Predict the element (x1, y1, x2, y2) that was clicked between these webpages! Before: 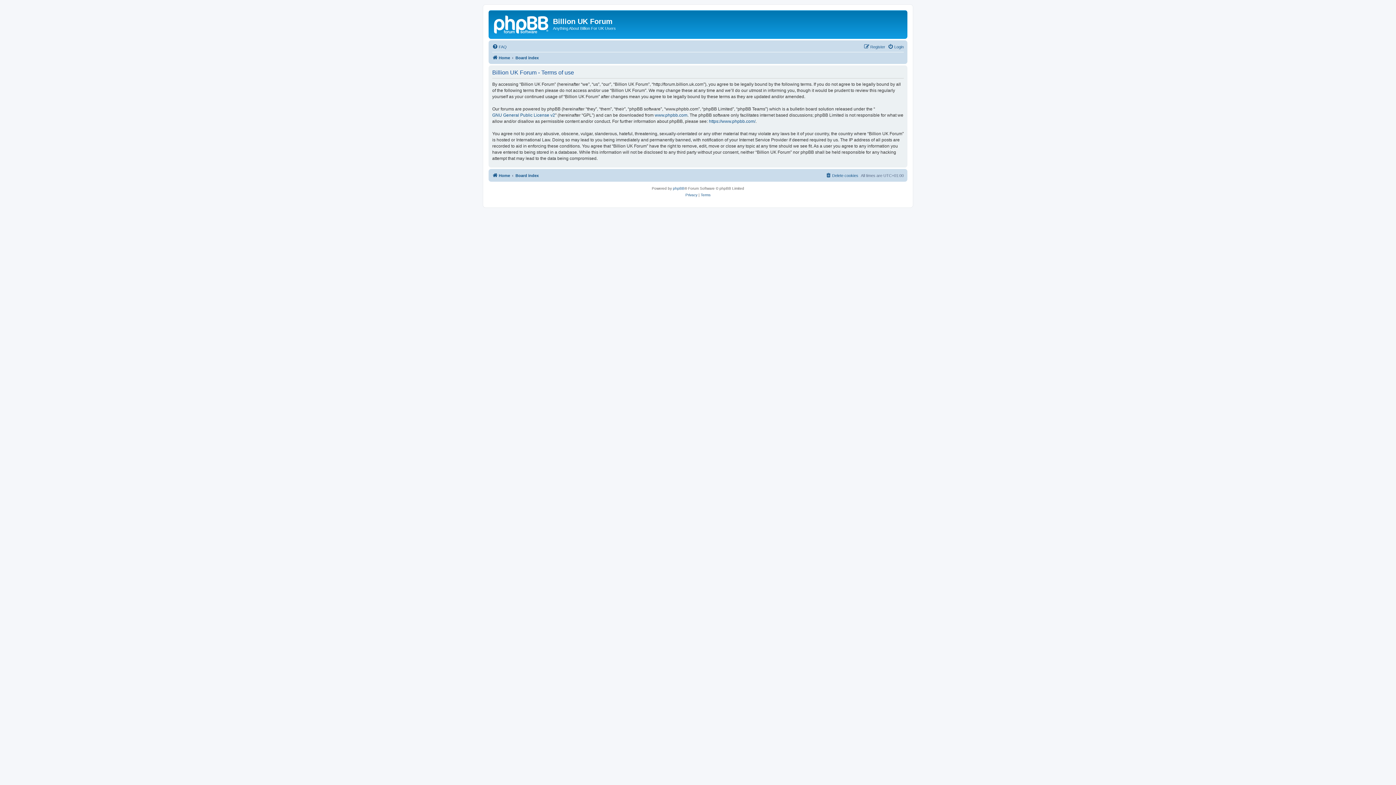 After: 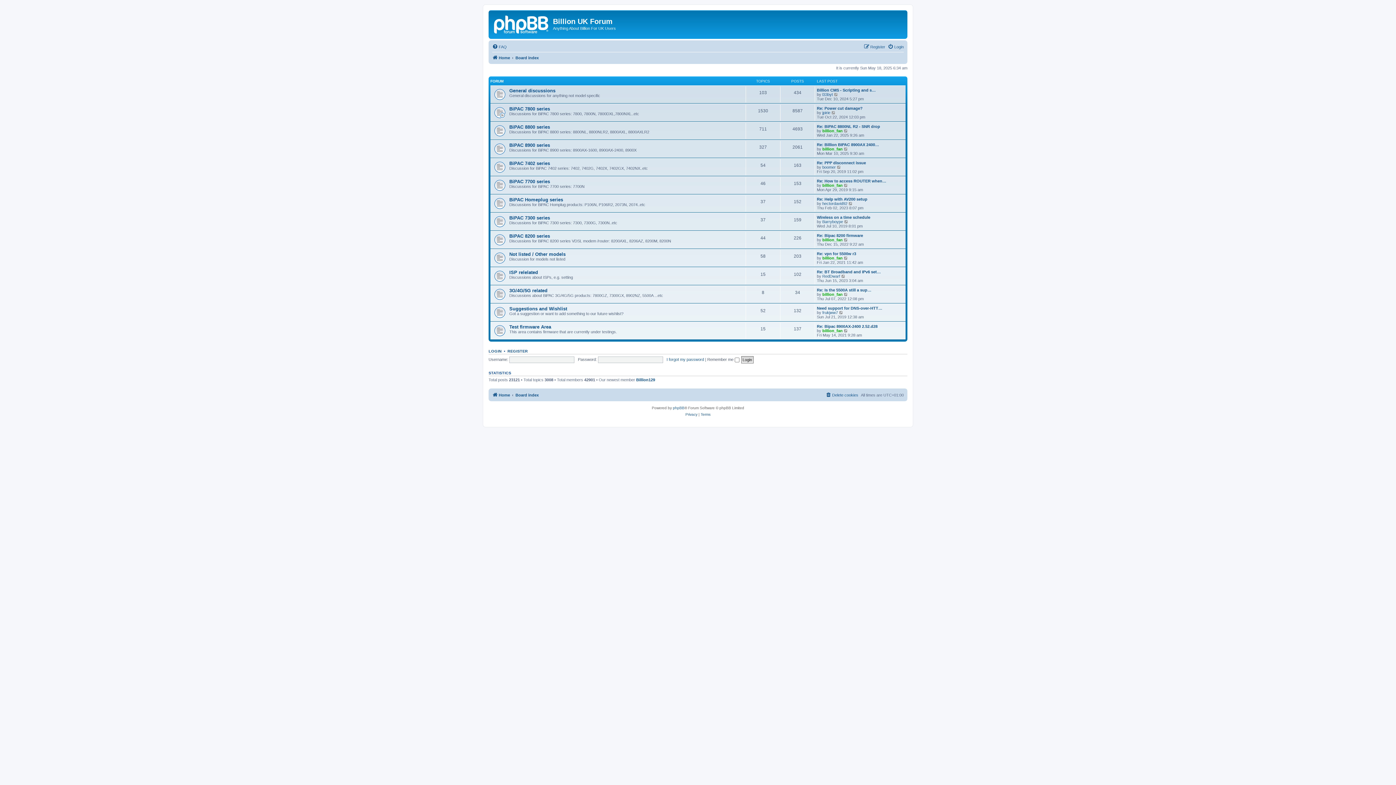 Action: bbox: (515, 53, 538, 62) label: Board index